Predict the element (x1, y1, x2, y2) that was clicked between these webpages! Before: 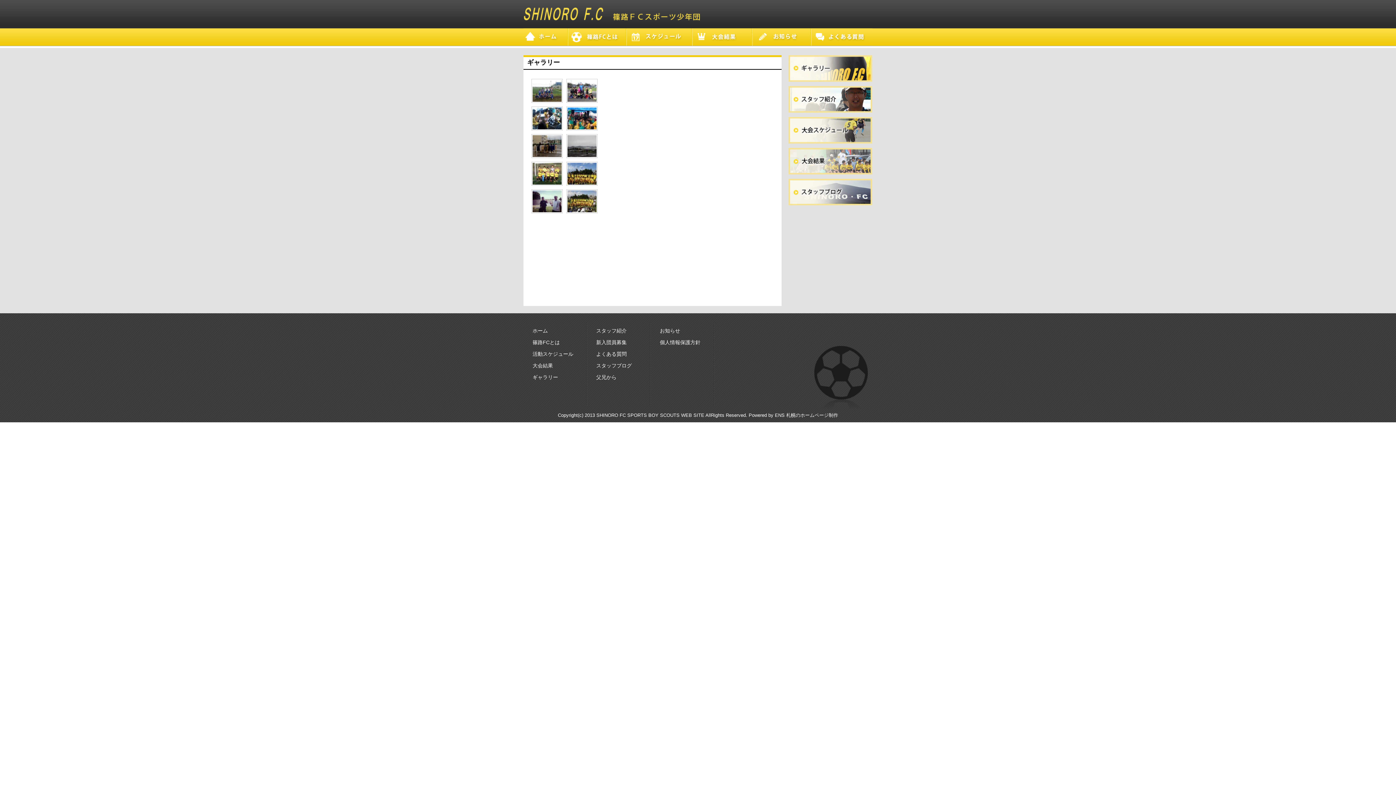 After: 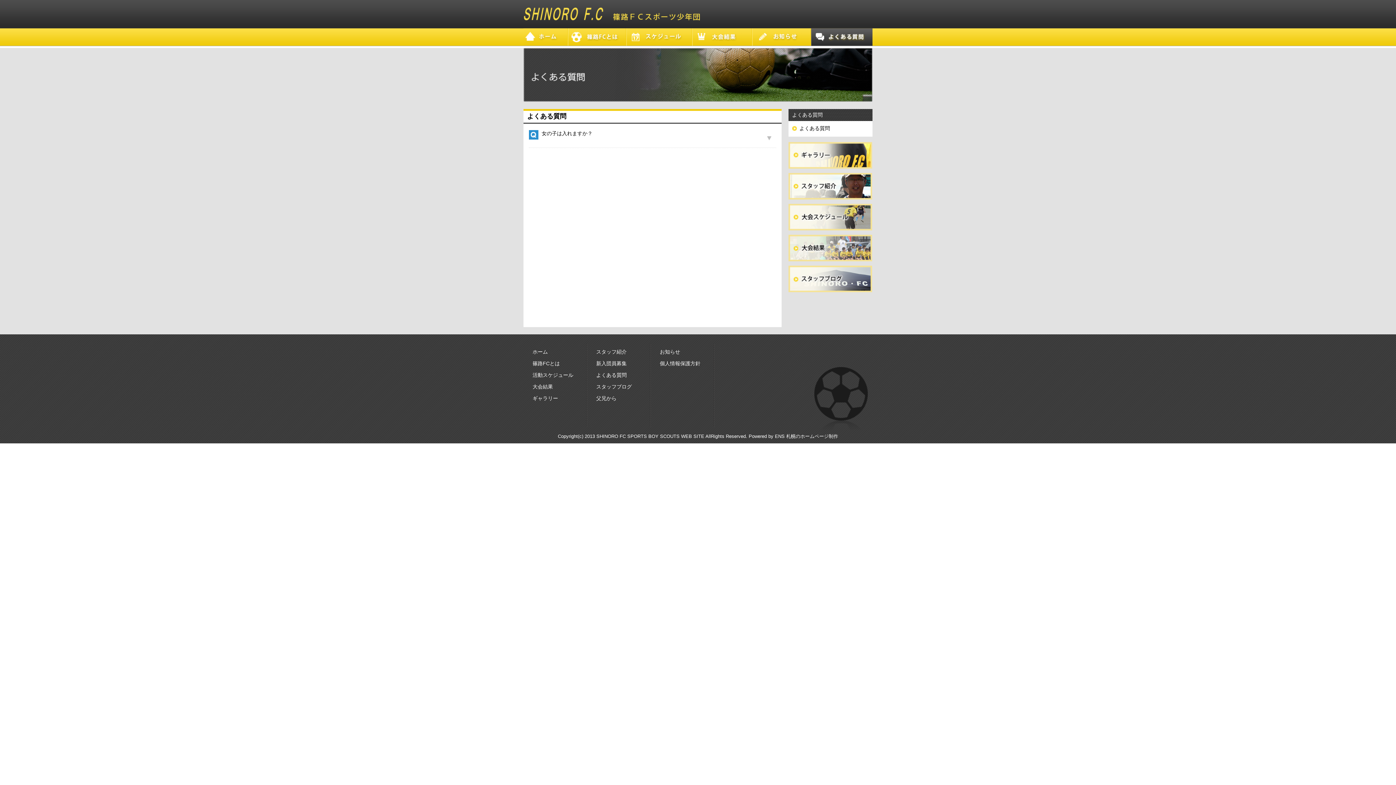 Action: label: よくある質問 bbox: (596, 351, 626, 357)